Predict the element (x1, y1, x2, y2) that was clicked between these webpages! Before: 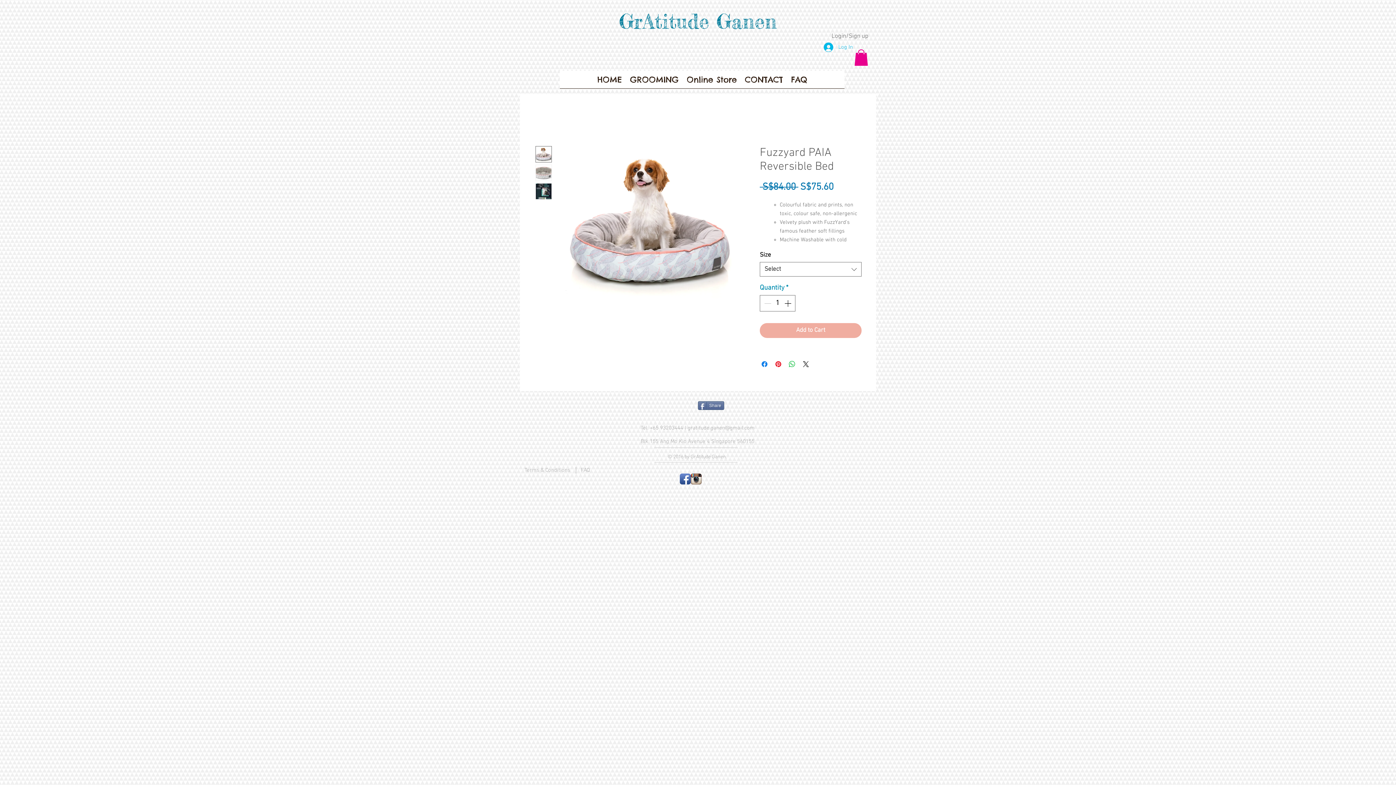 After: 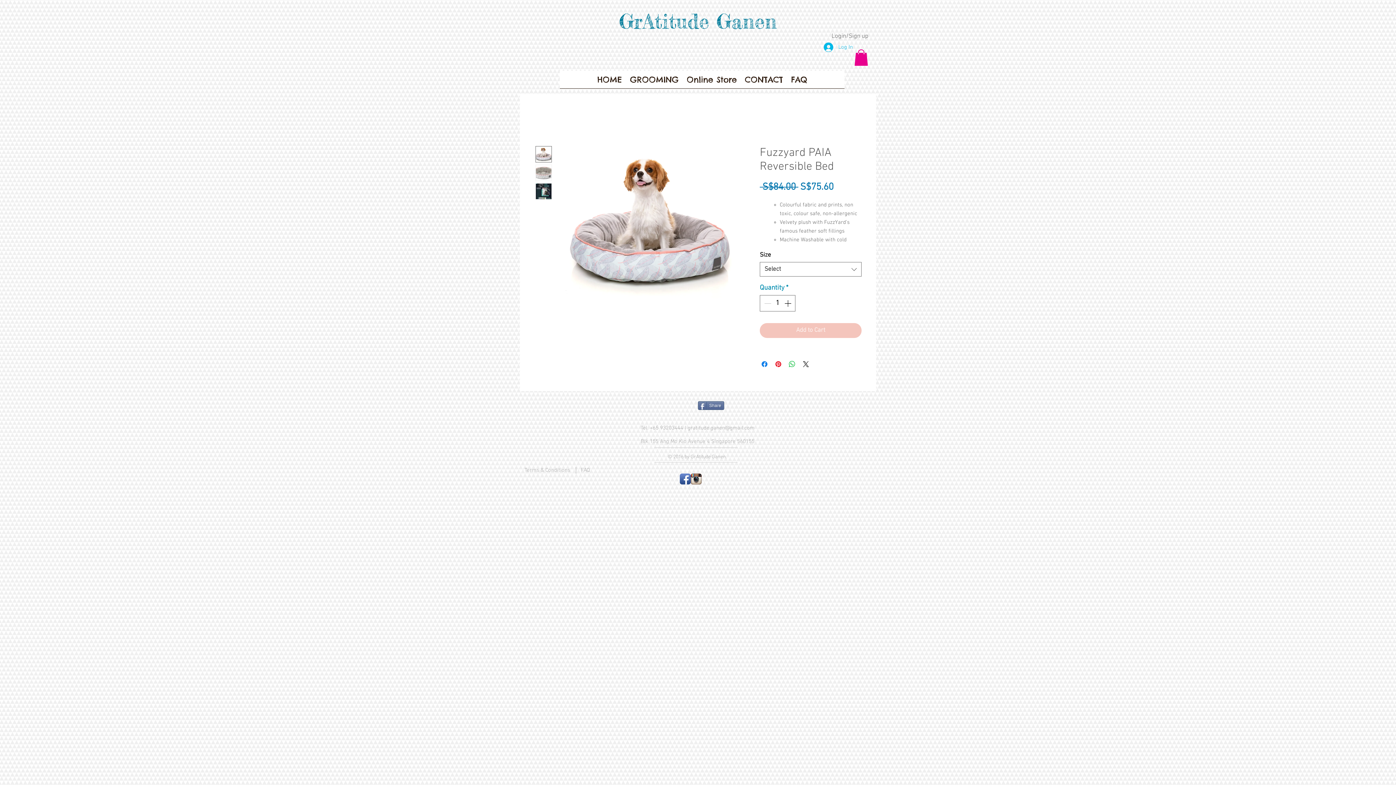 Action: label: Add to Cart bbox: (760, 323, 861, 338)